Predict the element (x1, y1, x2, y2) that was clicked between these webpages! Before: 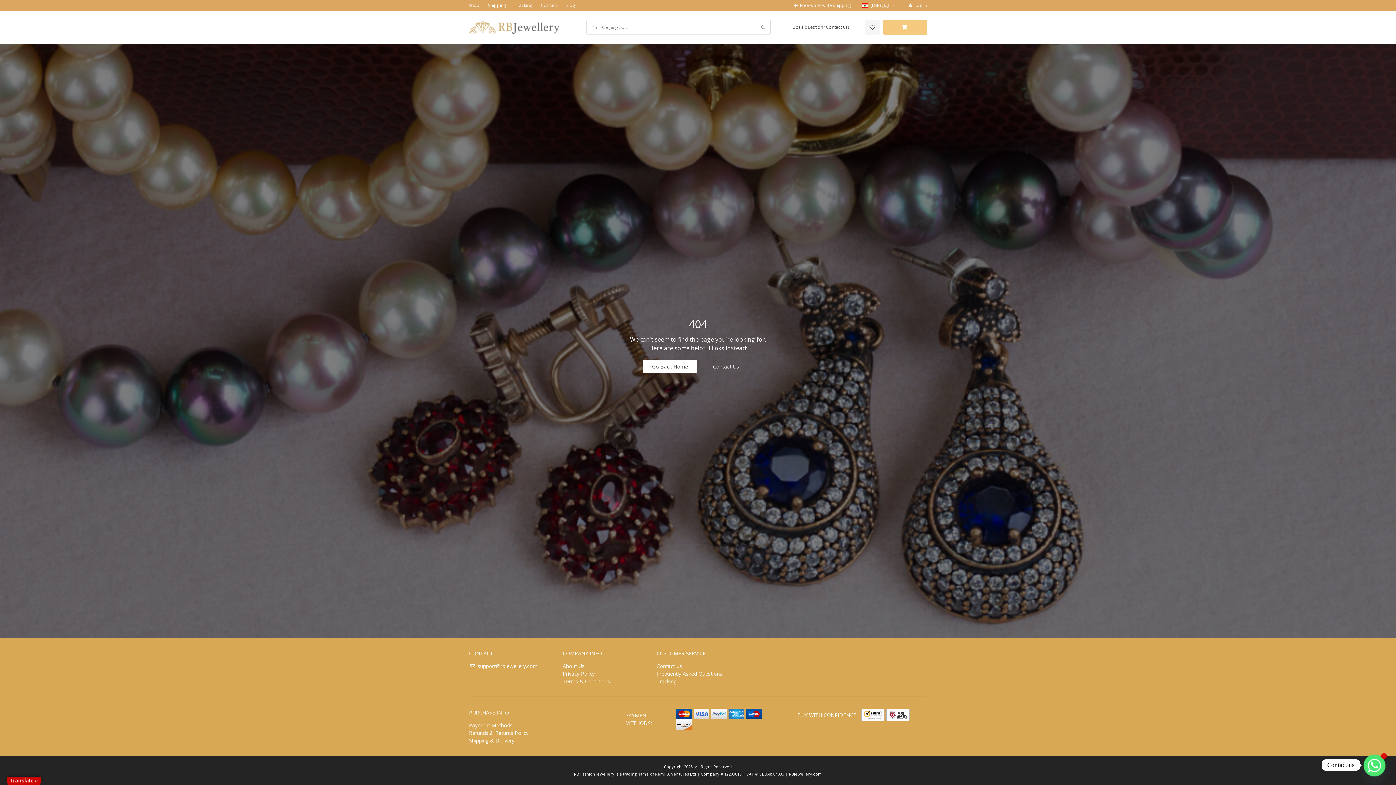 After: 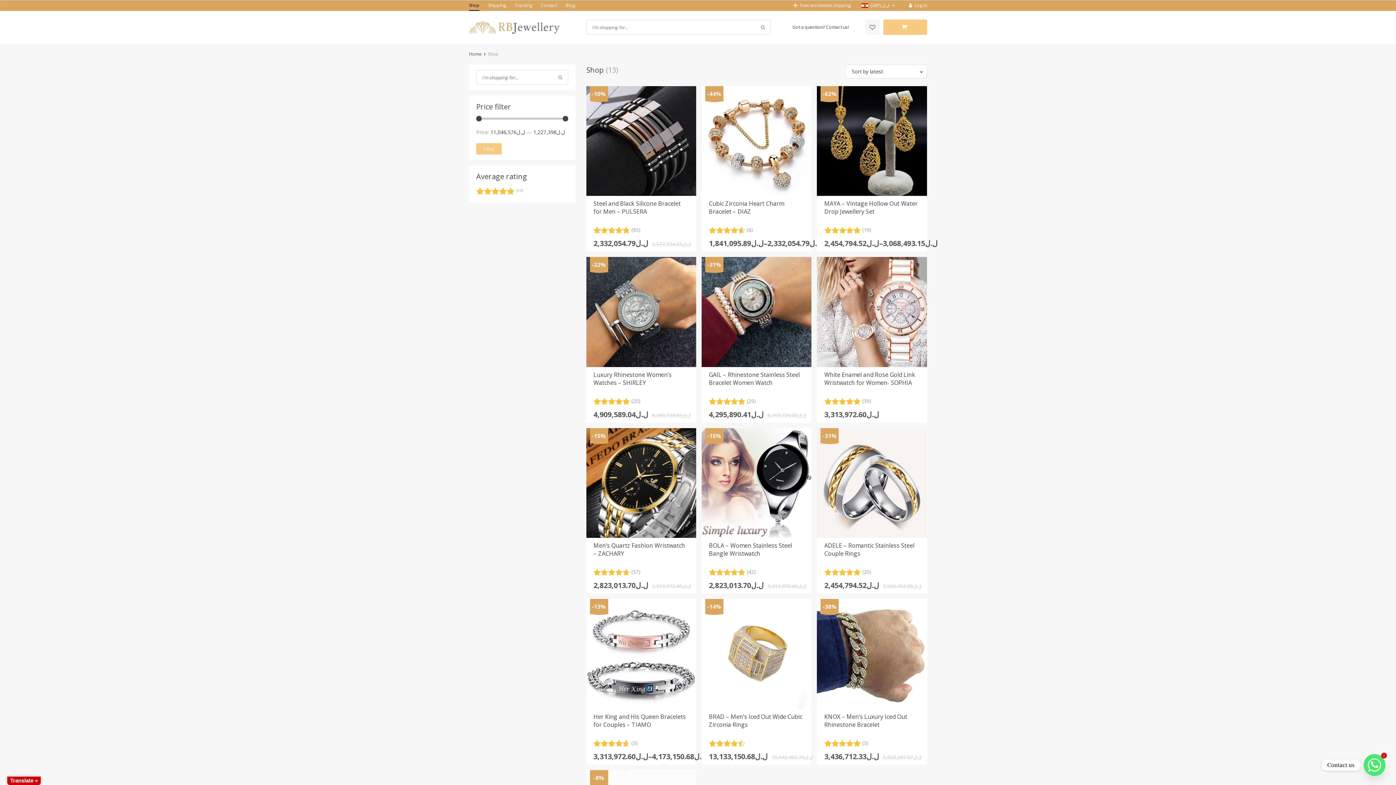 Action: label: Go Back Home bbox: (642, 359, 697, 373)